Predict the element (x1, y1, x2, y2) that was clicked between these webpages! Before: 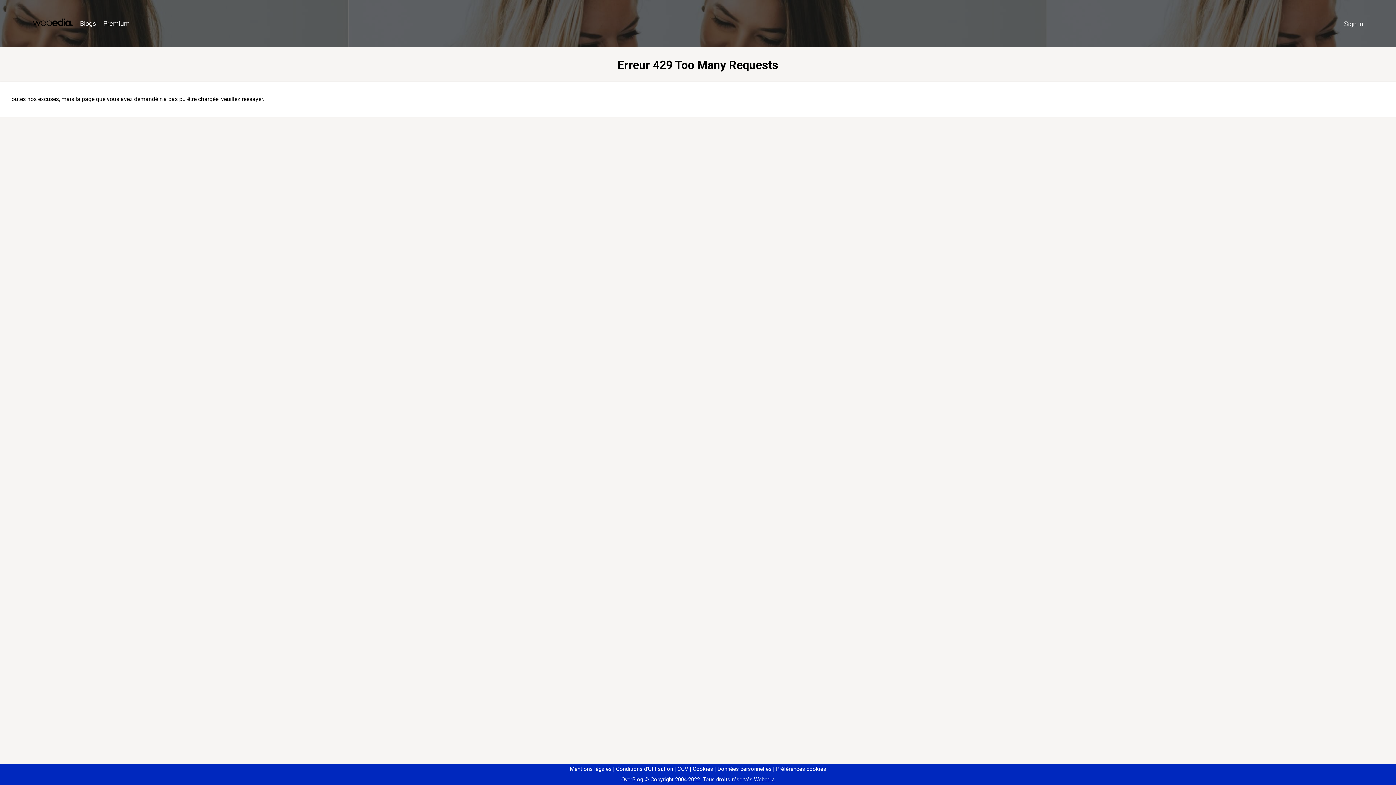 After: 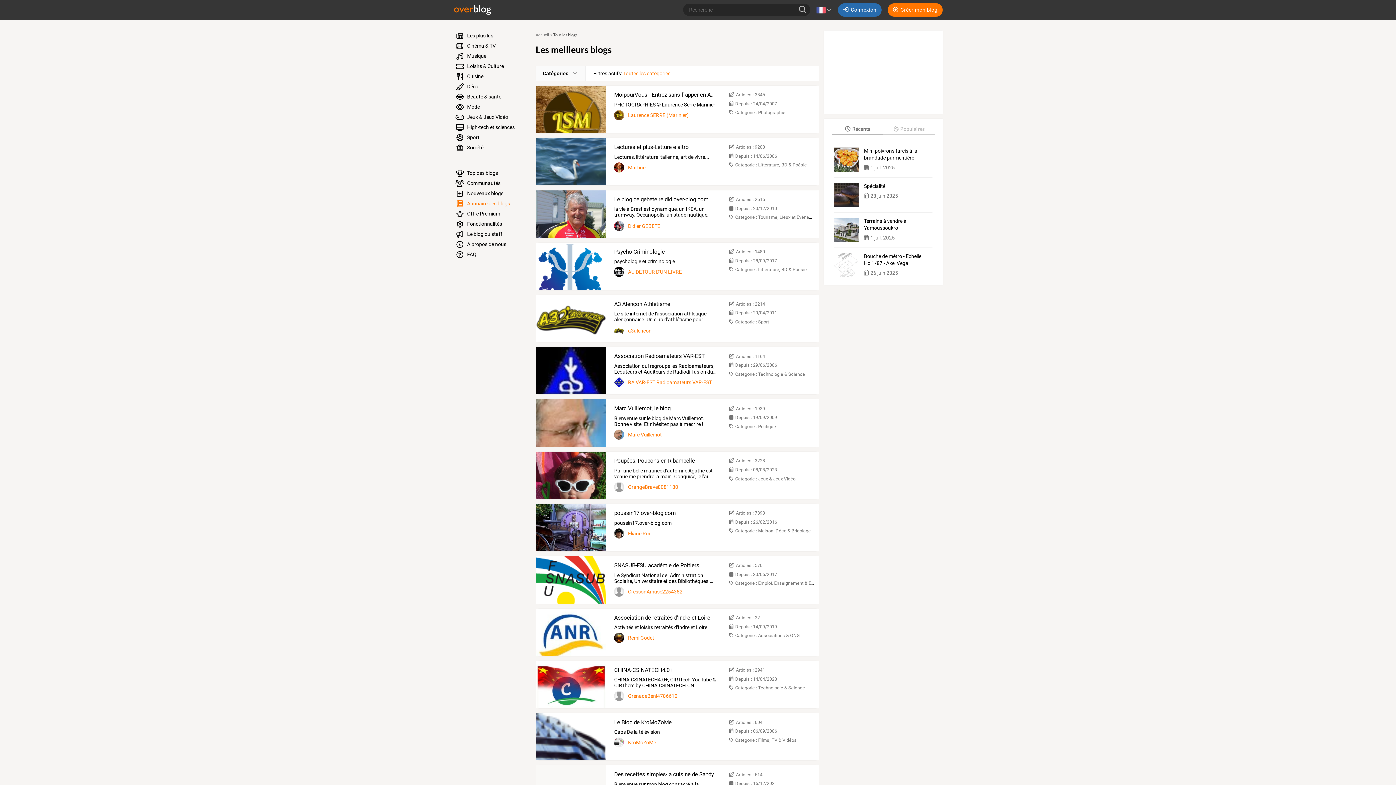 Action: label: Blogs bbox: (76, 16, 99, 31)